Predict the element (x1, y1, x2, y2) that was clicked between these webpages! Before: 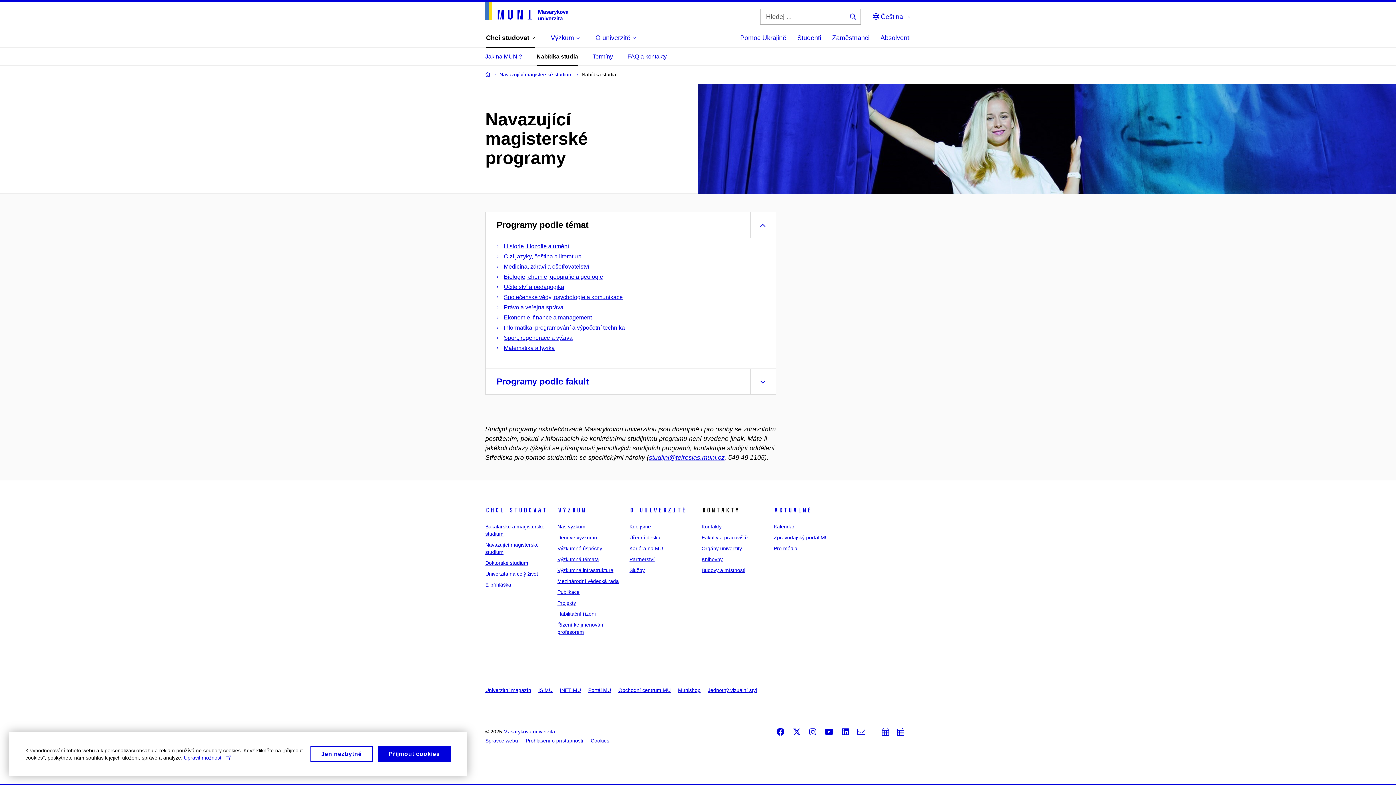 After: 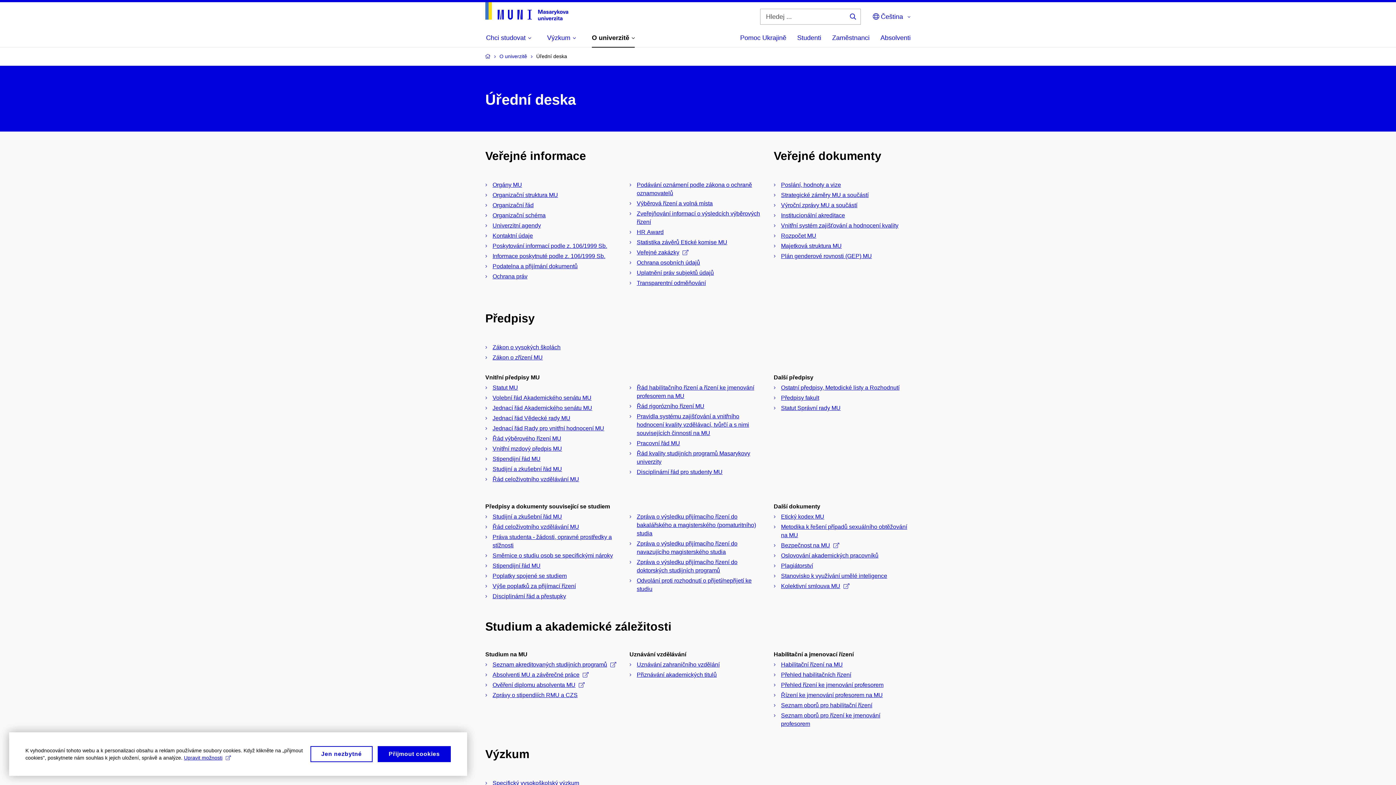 Action: label: Úřední deska bbox: (629, 534, 660, 540)